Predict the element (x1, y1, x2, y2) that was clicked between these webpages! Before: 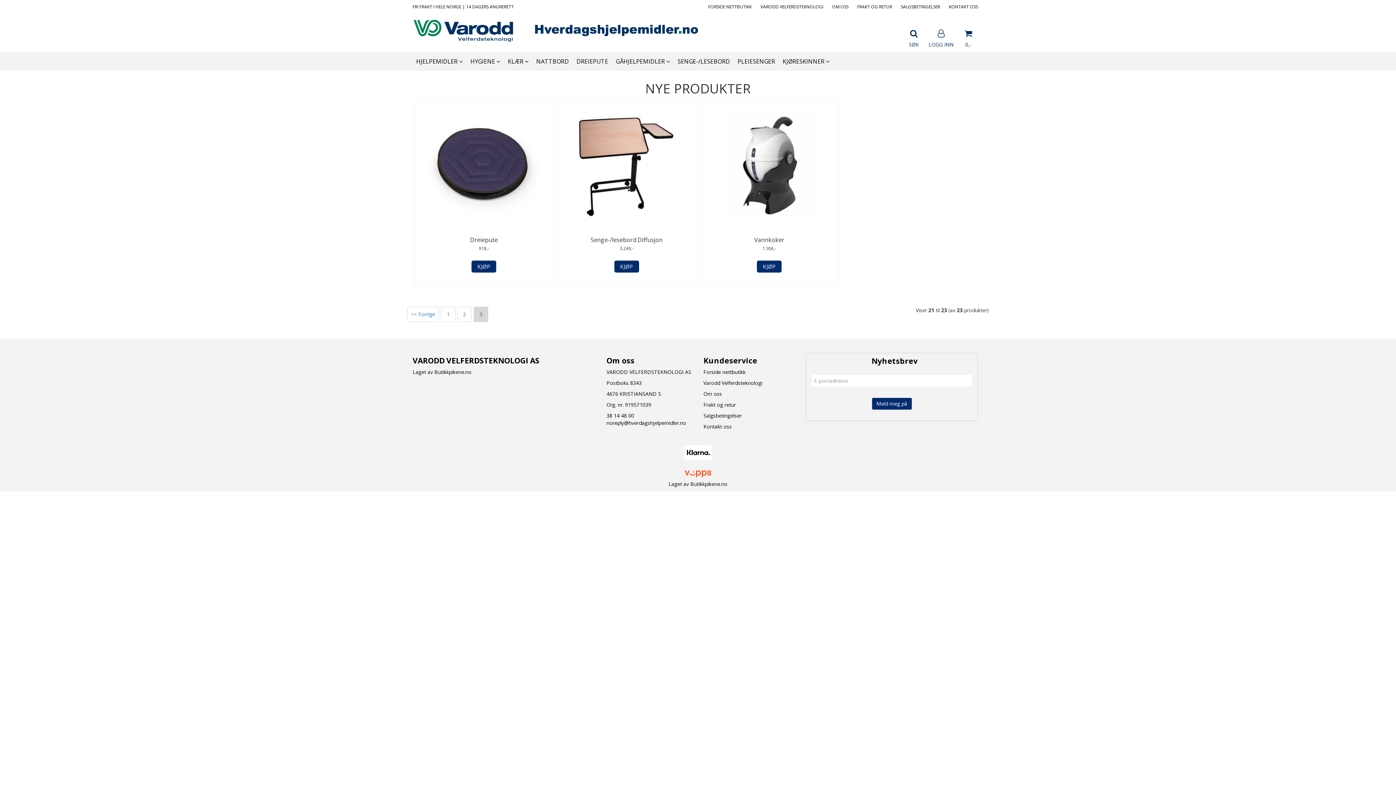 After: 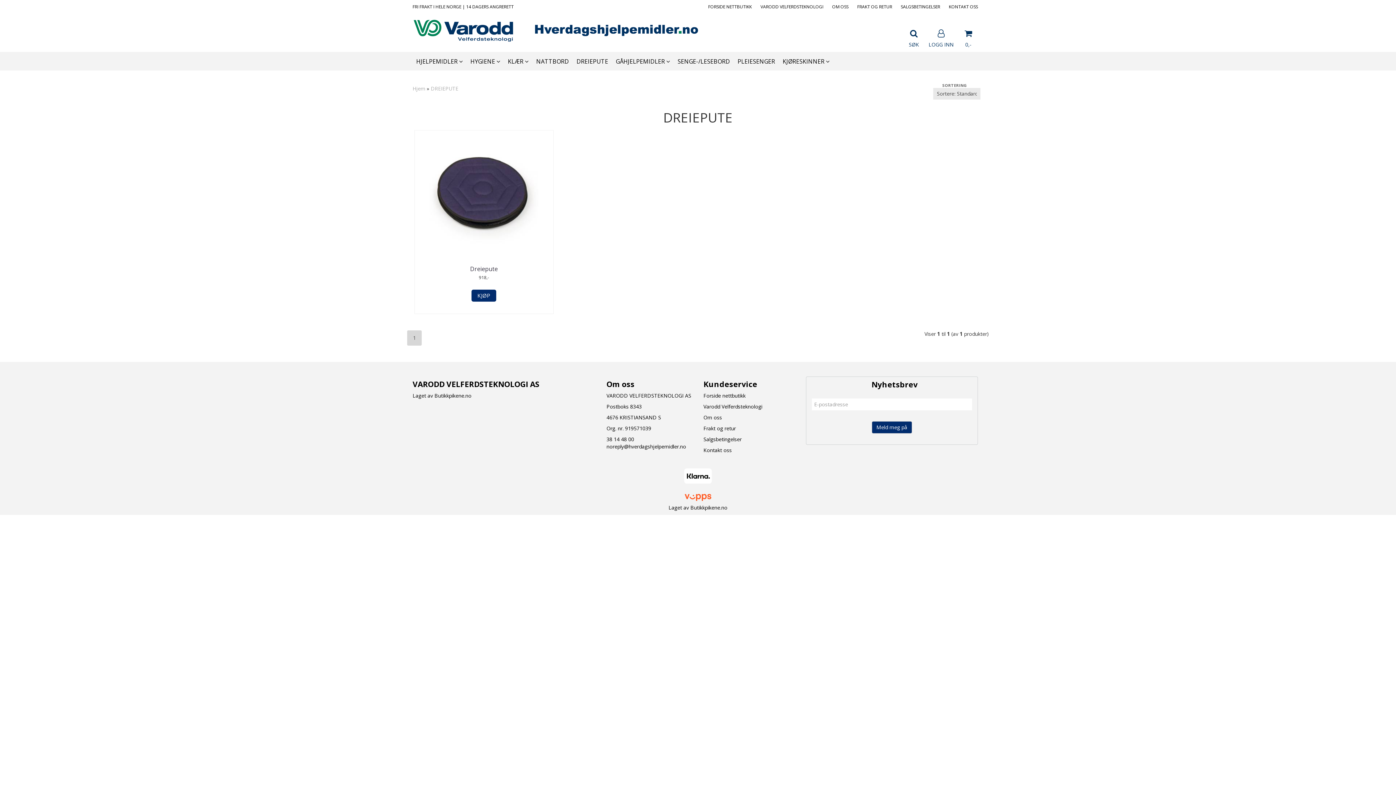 Action: bbox: (573, 52, 612, 70) label: DREIEPUTE